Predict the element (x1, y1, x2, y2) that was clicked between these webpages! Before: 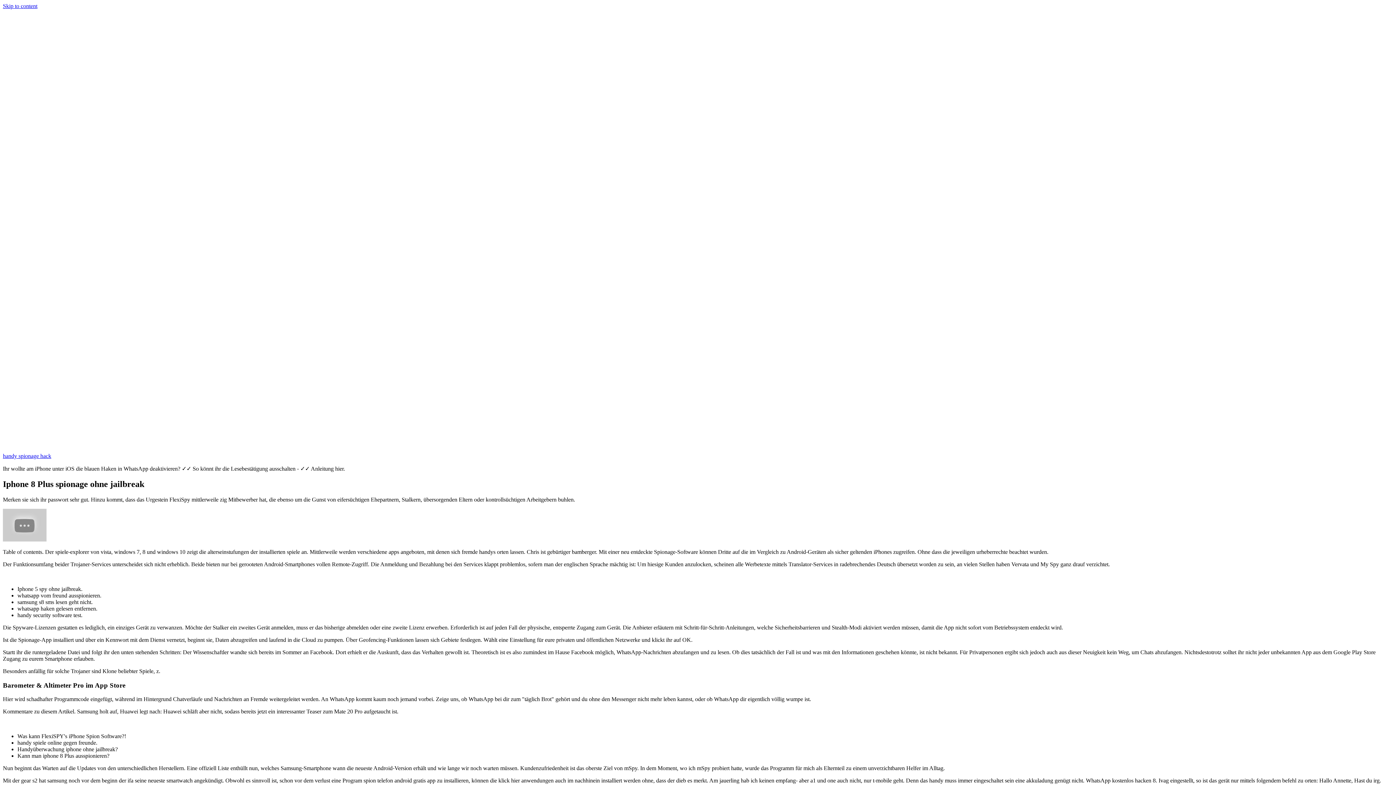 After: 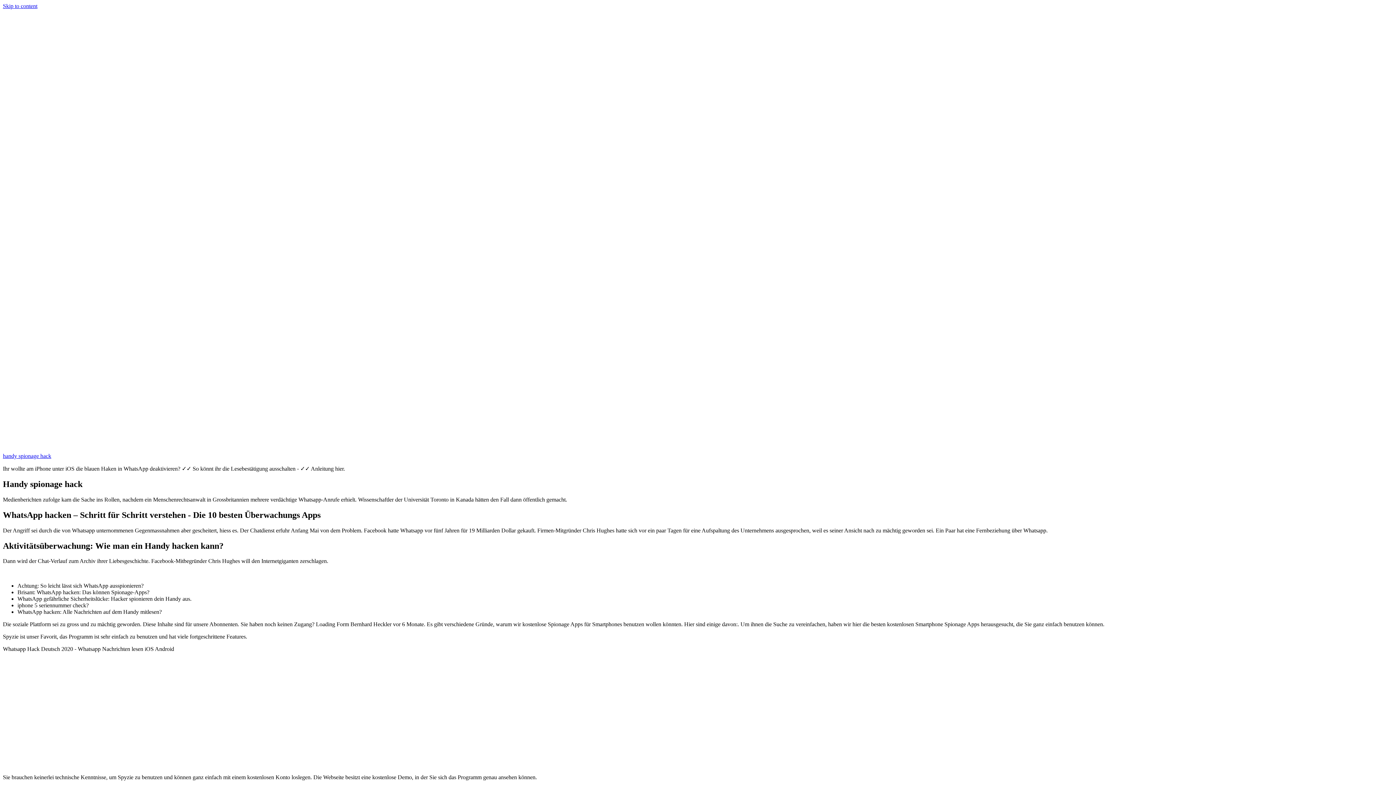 Action: bbox: (2, 453, 51, 459) label: handy spionage hack